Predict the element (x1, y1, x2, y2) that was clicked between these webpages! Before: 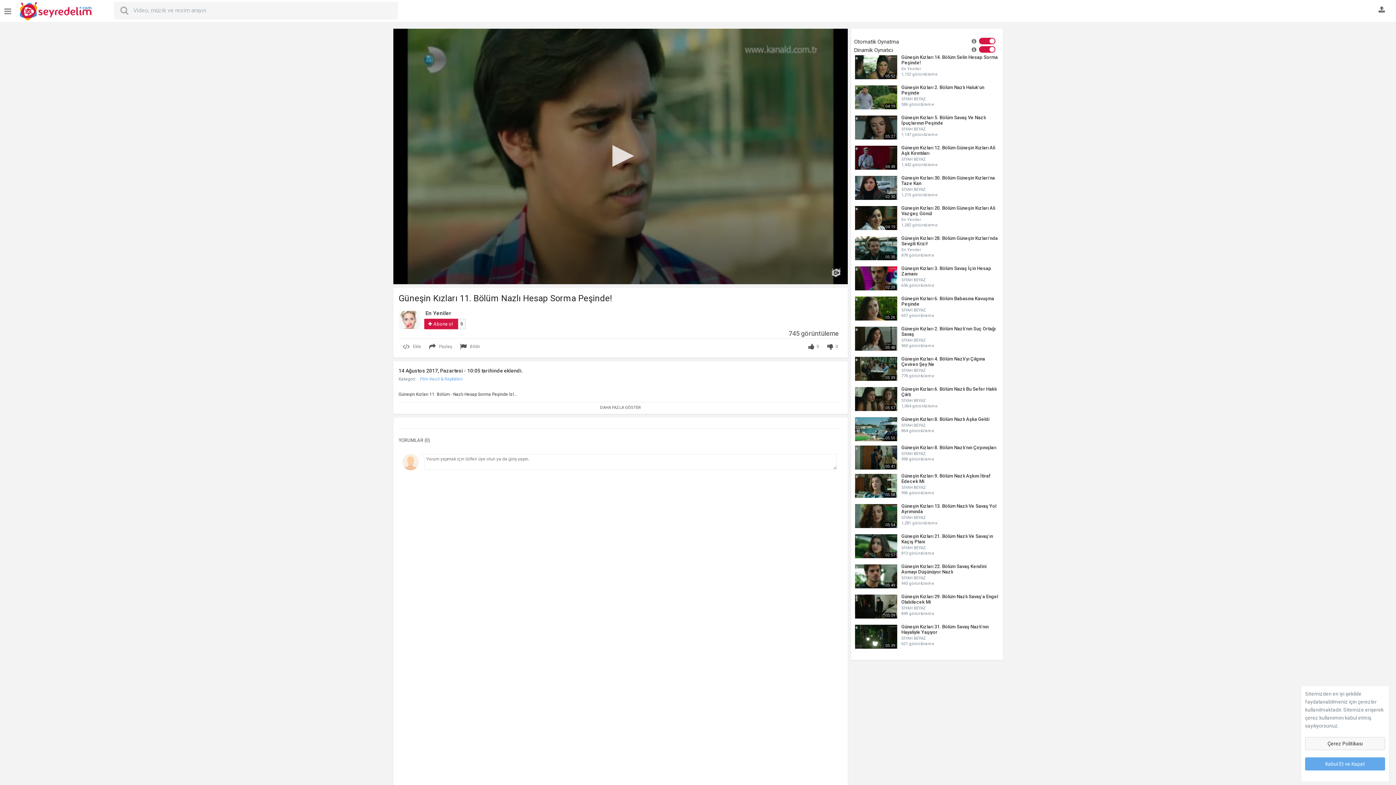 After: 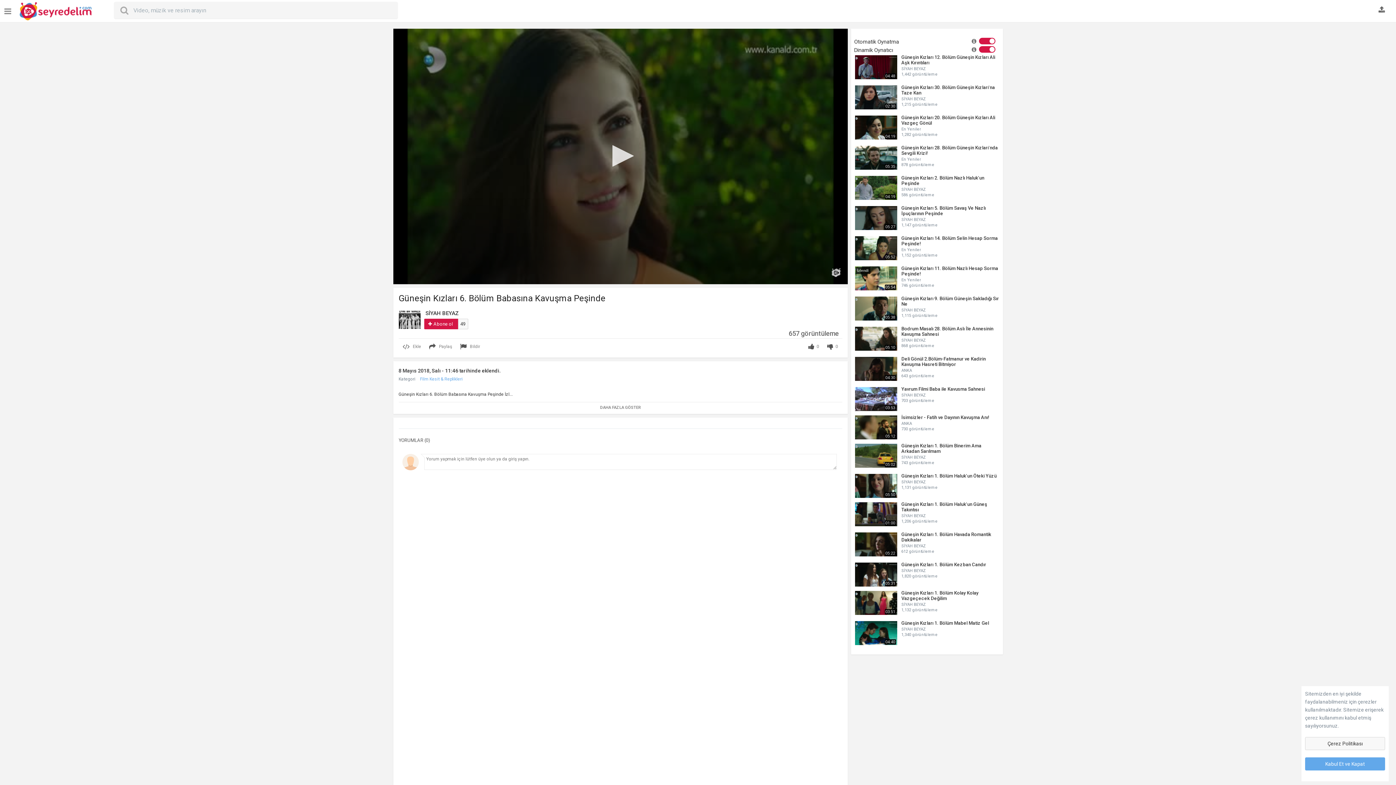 Action: label: Güneşin Kızları 6. Bölüm Babasına Kavuşma Peşinde bbox: (901, 296, 999, 306)